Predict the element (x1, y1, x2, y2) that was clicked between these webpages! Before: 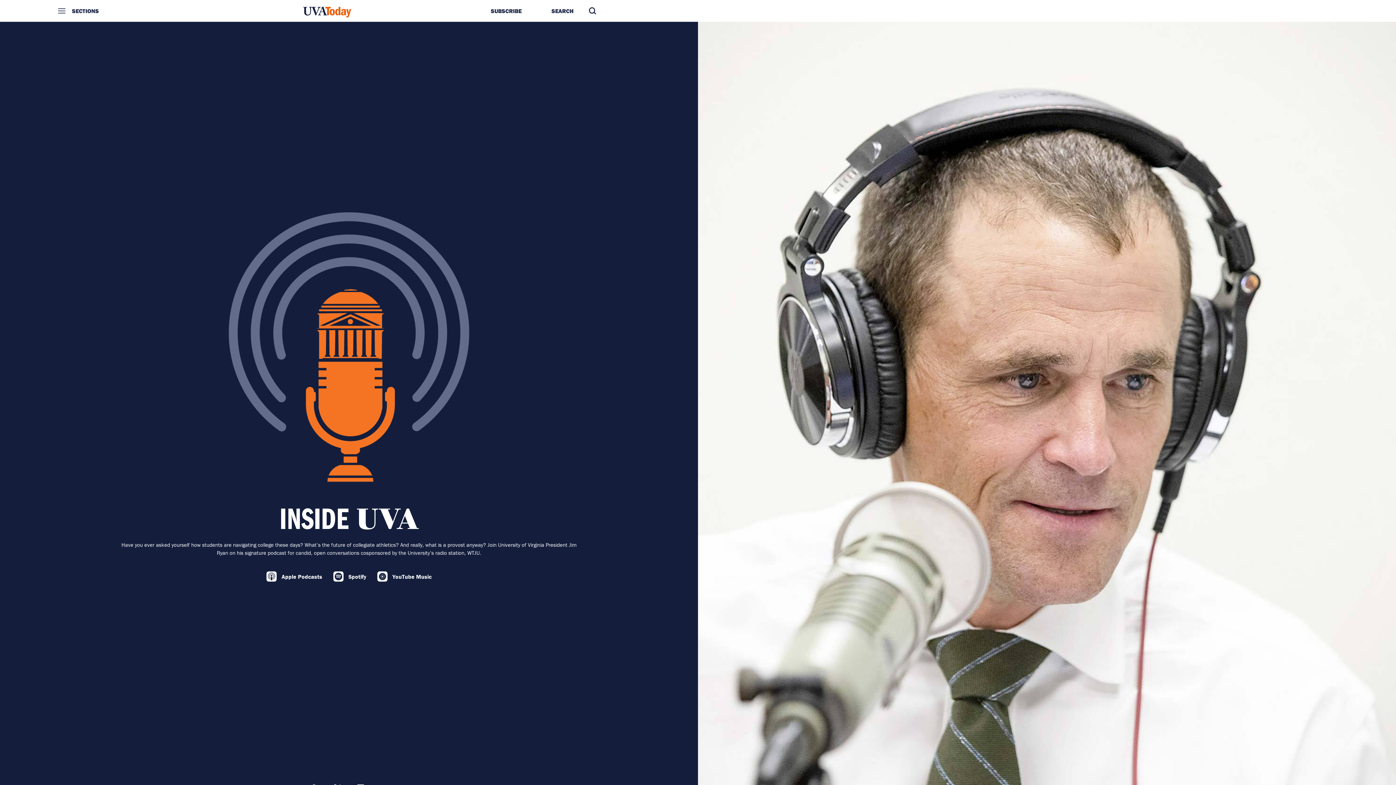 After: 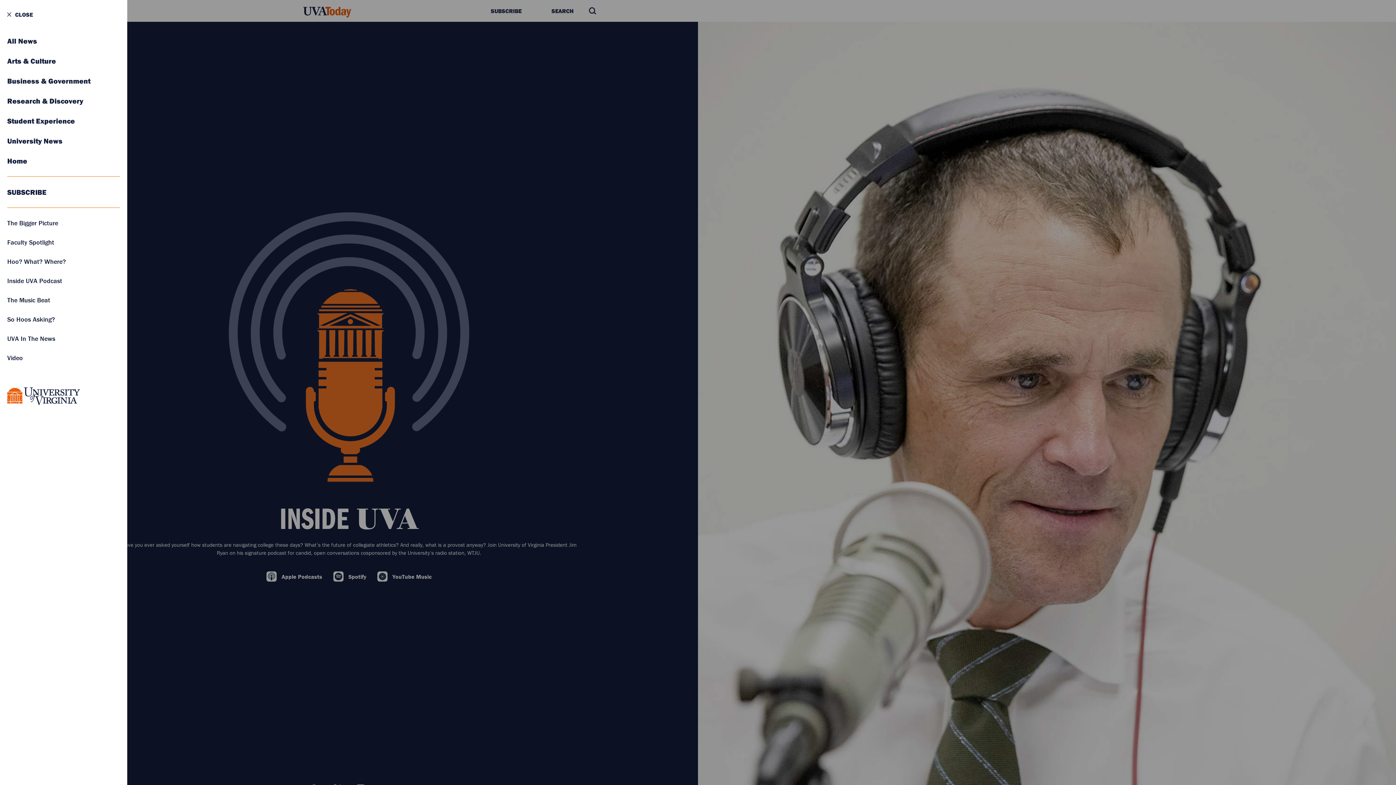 Action: bbox: (58, 0, 101, 21) label: Sections